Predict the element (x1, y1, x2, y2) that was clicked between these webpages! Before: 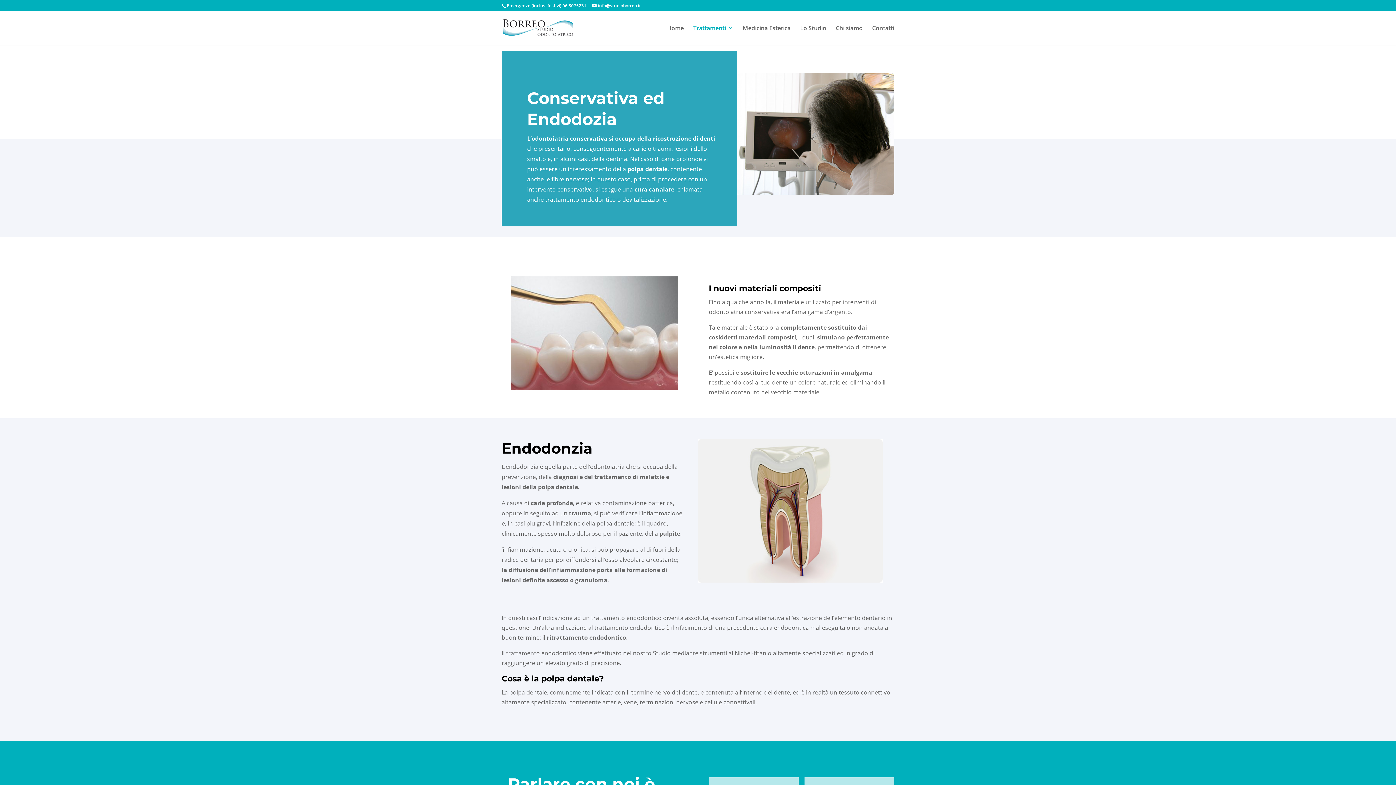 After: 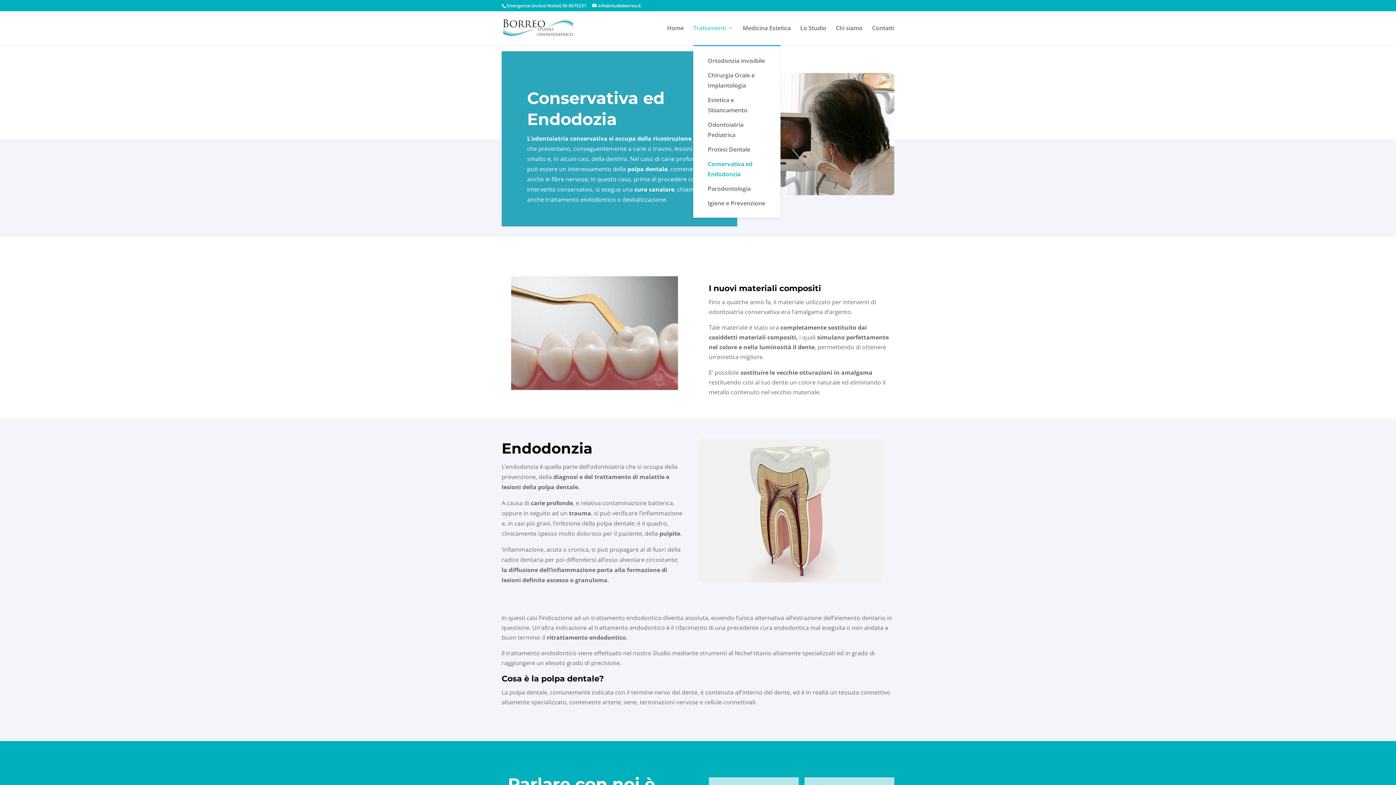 Action: label: Trattamenti bbox: (693, 25, 733, 45)